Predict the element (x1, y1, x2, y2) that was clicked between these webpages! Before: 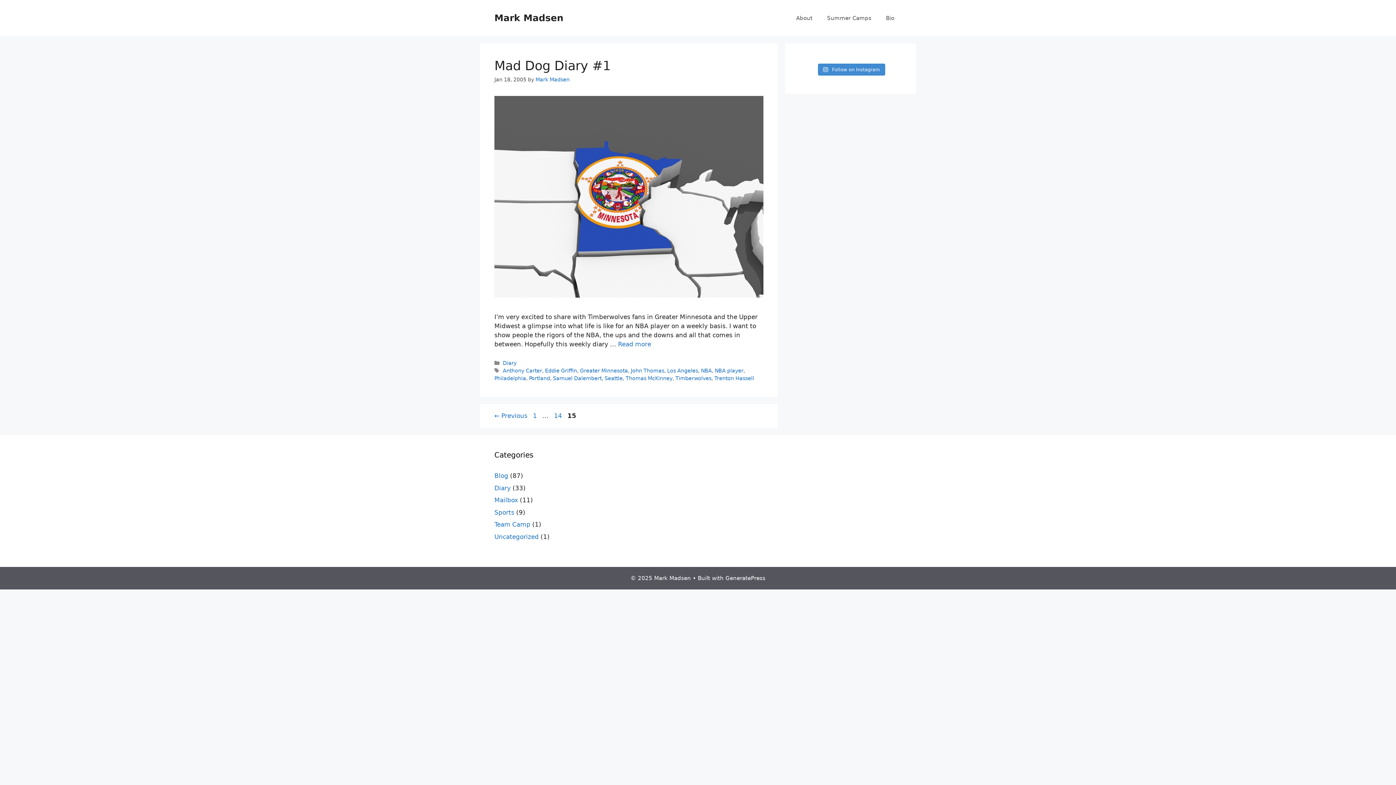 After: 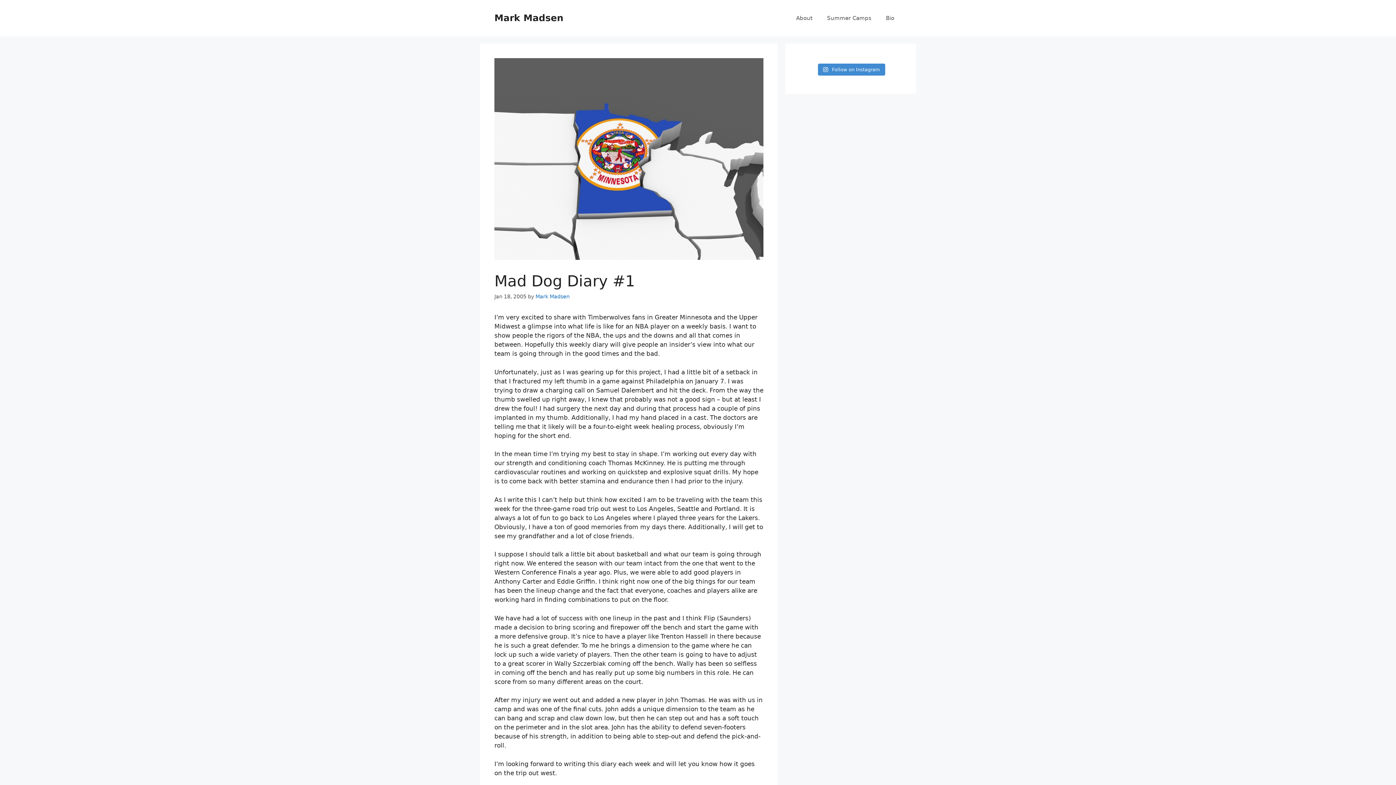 Action: bbox: (494, 292, 763, 299)